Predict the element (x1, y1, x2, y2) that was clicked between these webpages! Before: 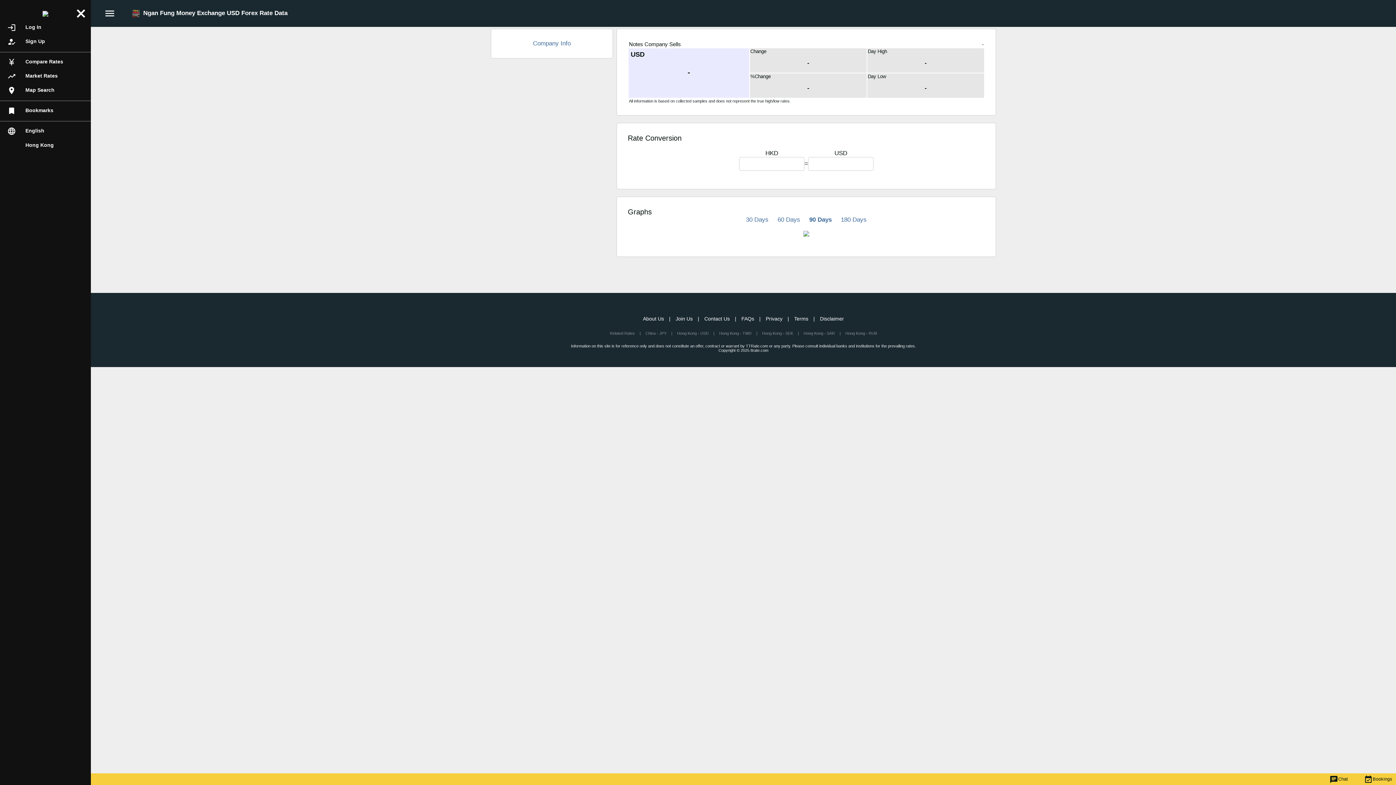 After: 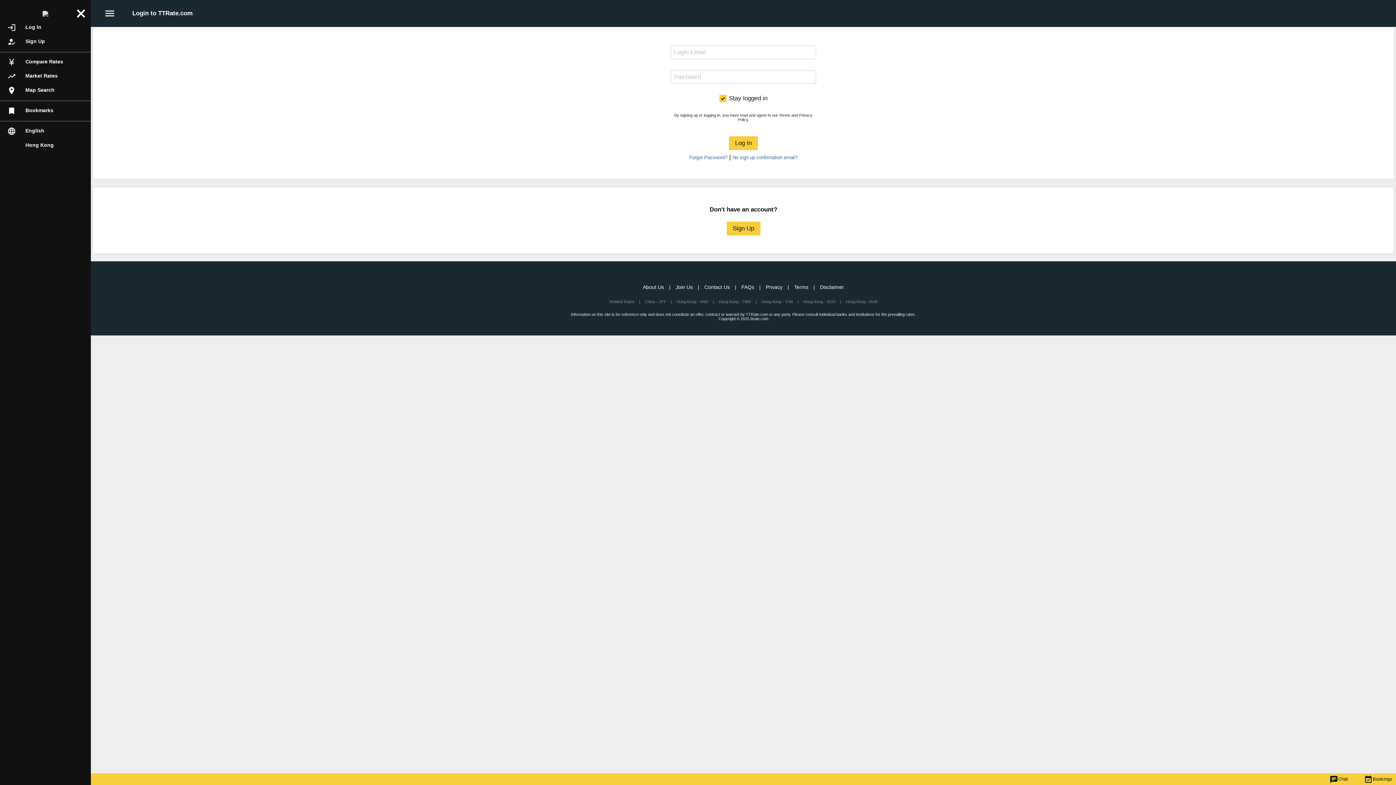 Action: bbox: (7, 23, 83, 32) label: loginLog In